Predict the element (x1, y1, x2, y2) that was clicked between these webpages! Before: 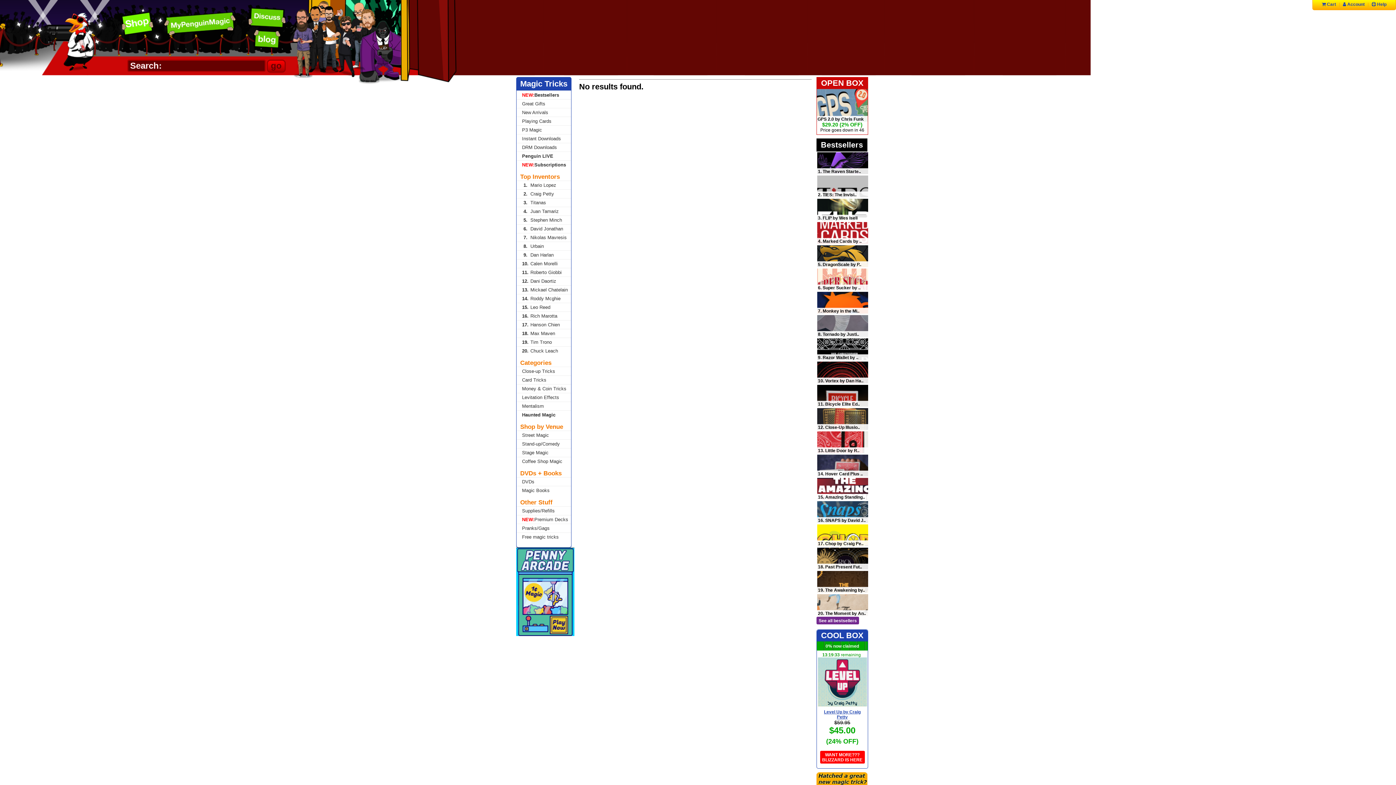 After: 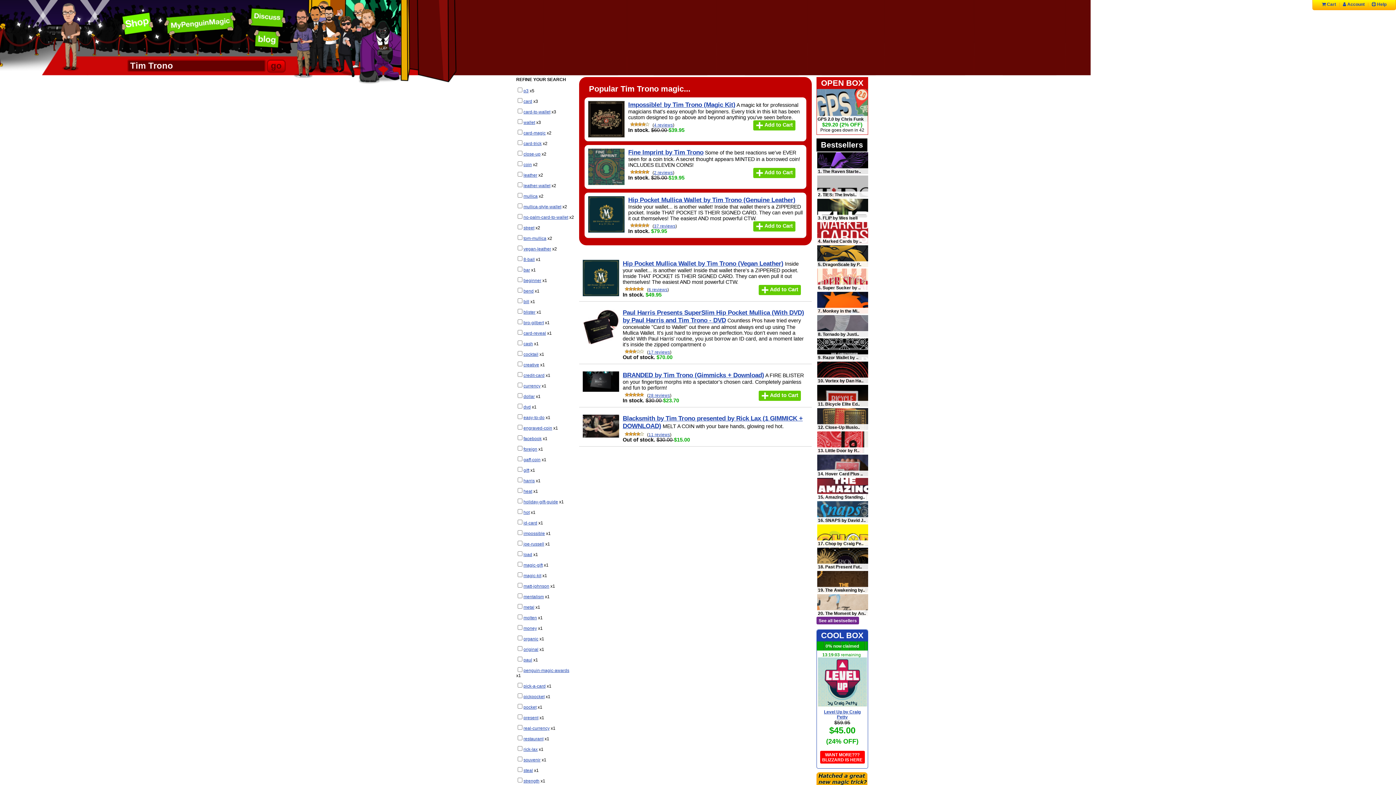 Action: bbox: (516, 337, 571, 346) label: 19.Tim Trono